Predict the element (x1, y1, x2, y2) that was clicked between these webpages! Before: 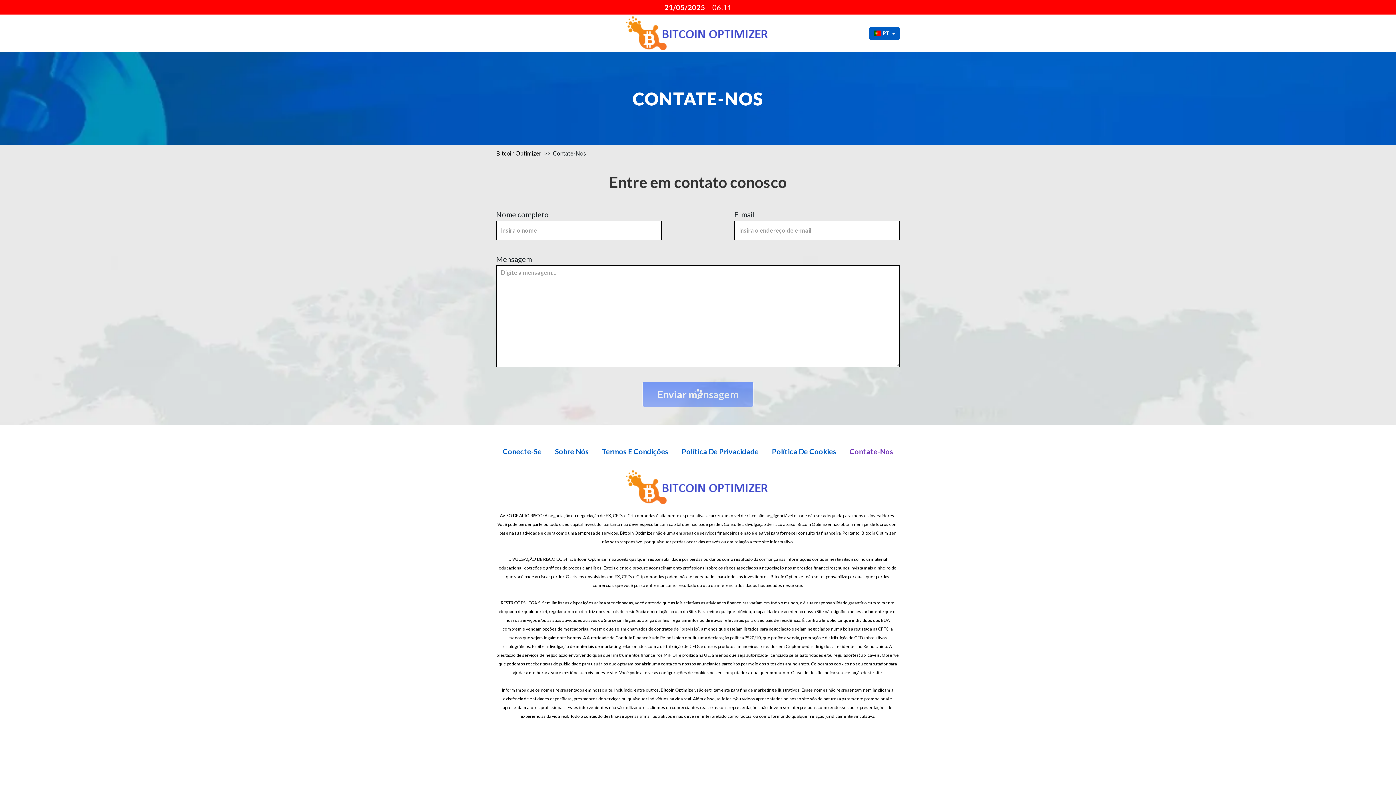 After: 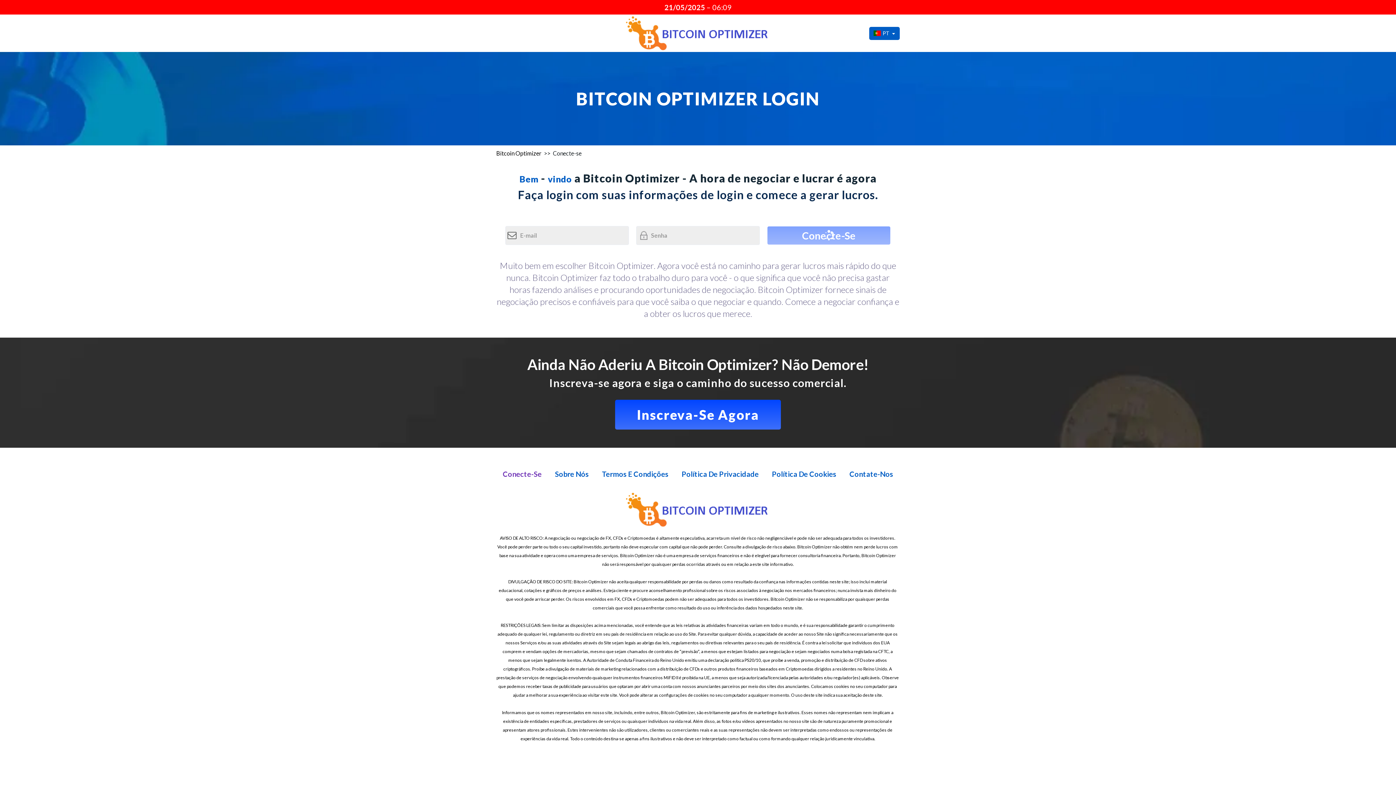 Action: label: Conecte-Se bbox: (501, 440, 543, 463)